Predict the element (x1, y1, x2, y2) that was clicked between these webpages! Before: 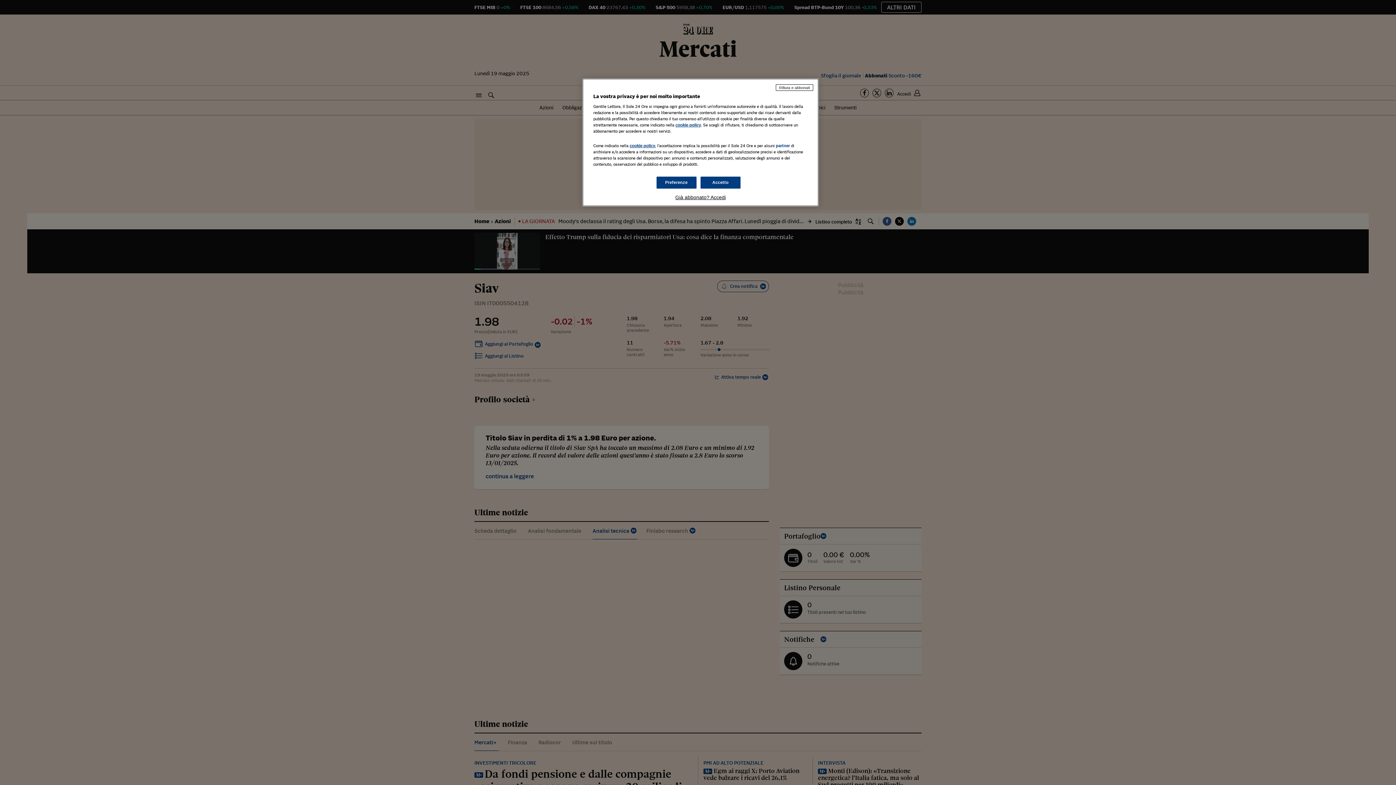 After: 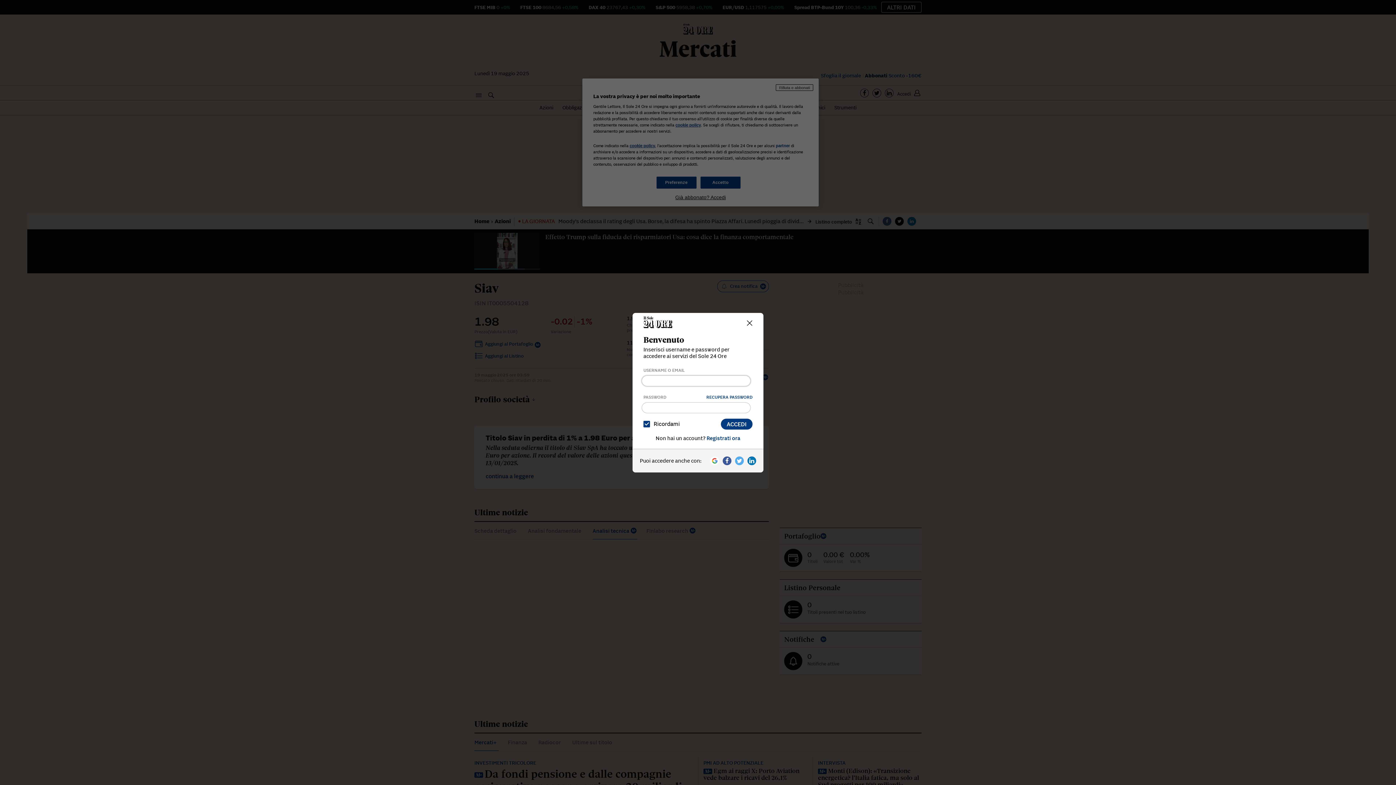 Action: label: Già abbonato? Accedi bbox: (593, 194, 808, 200)